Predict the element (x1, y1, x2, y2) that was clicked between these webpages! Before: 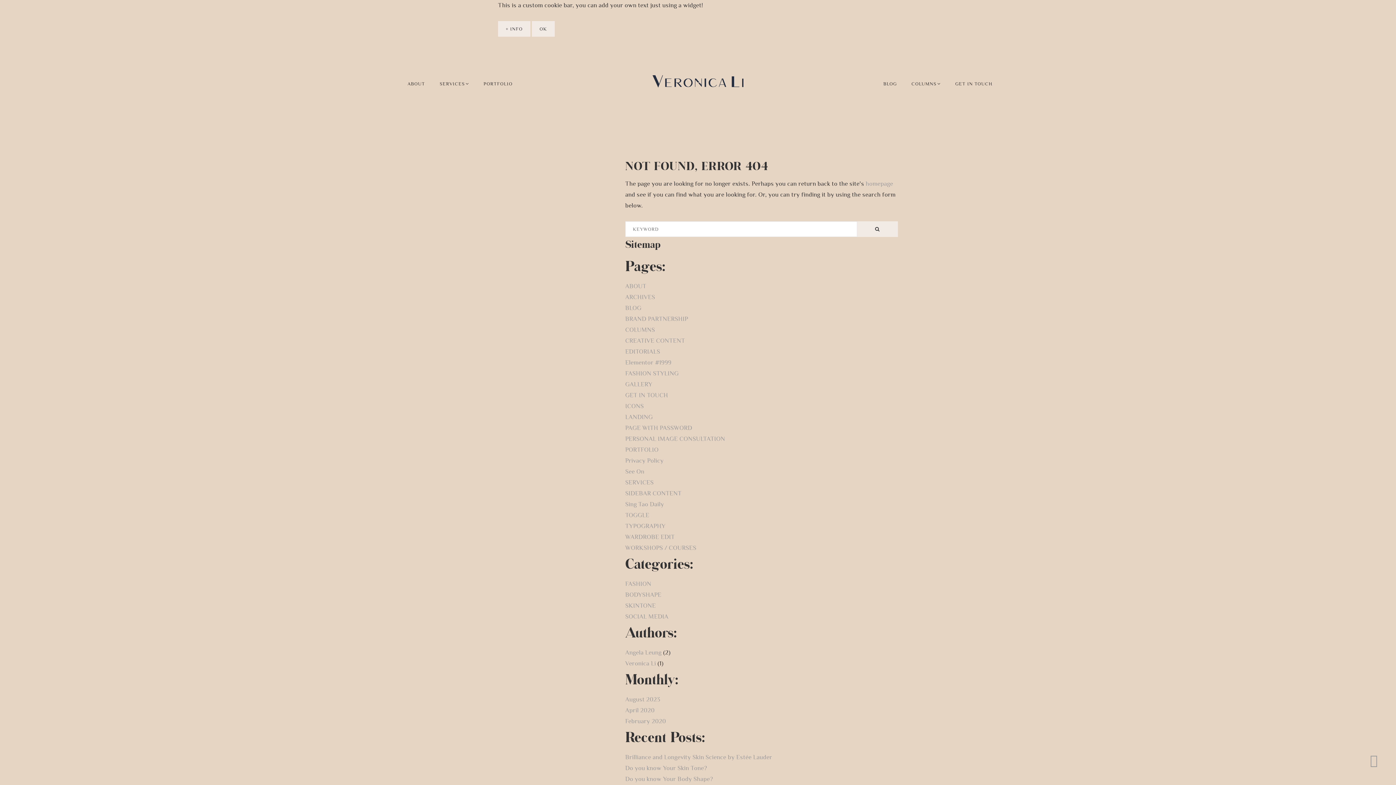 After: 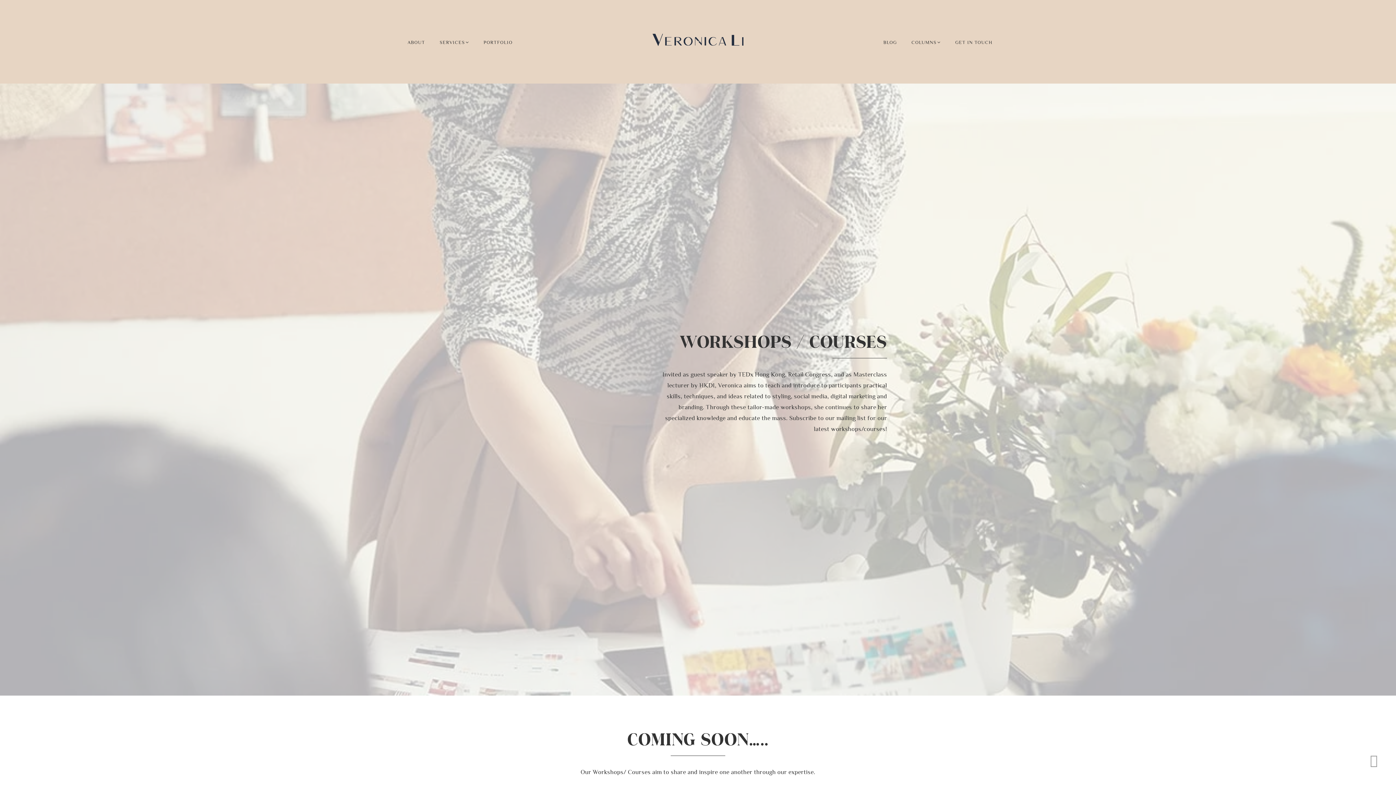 Action: bbox: (625, 544, 696, 551) label: WORKSHOPS / COURSES